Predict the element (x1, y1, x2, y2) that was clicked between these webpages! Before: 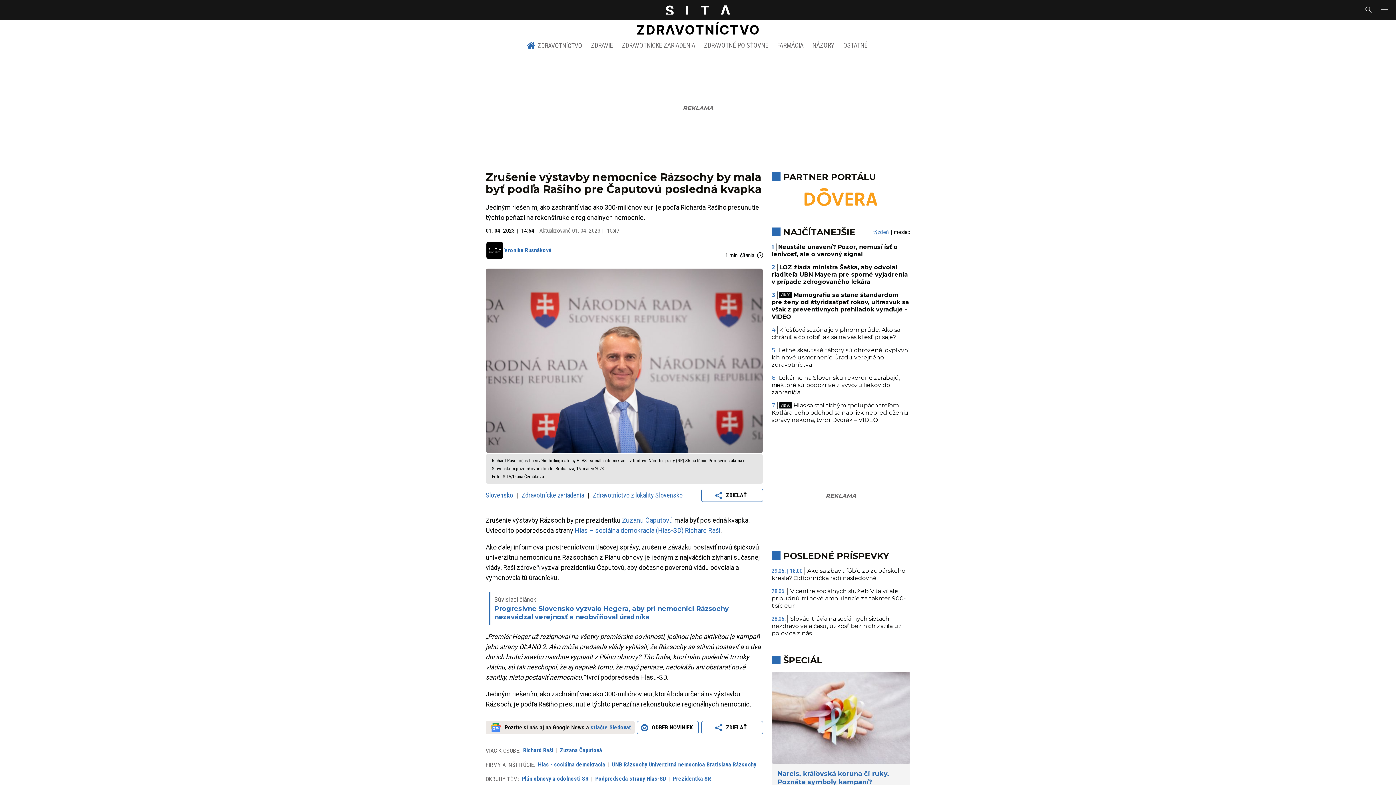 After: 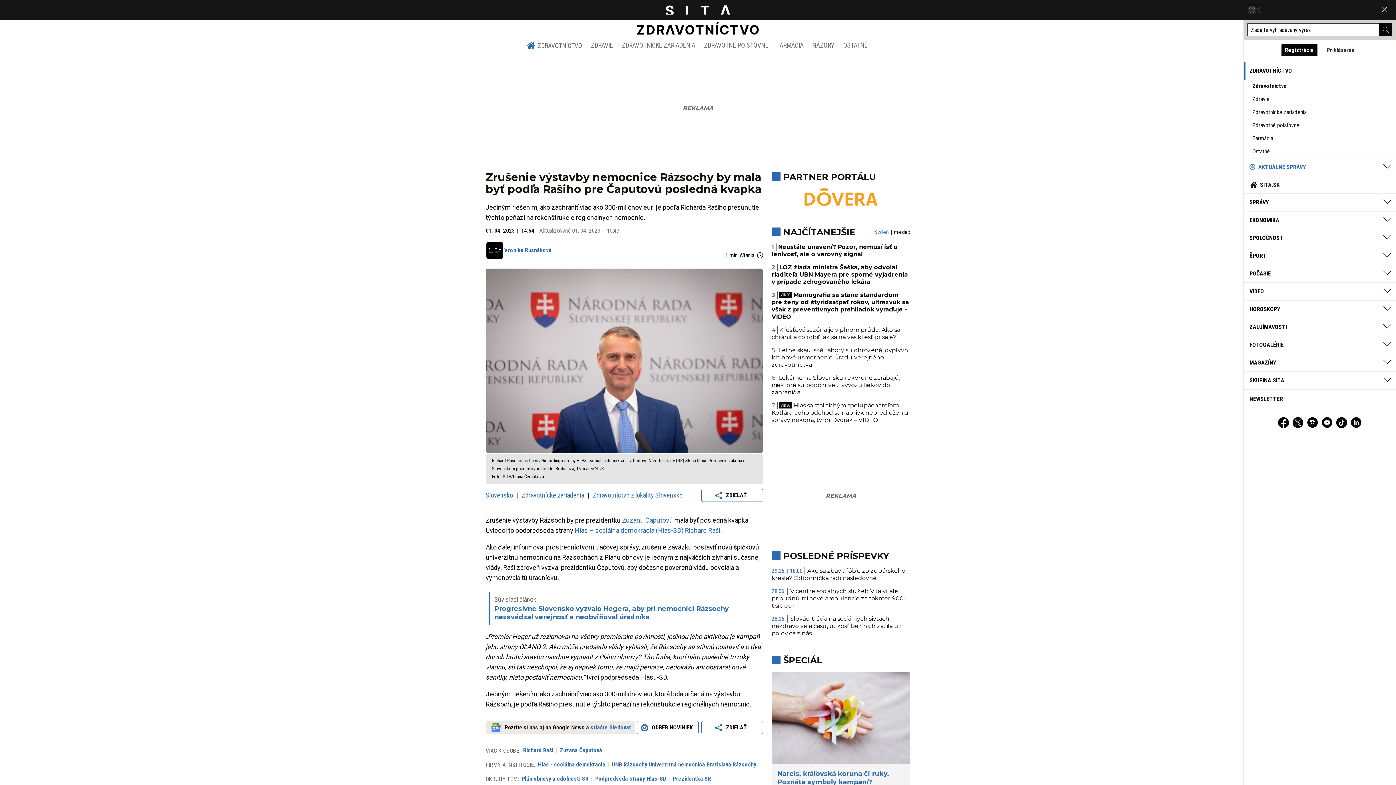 Action: label: menu bbox: (1380, 6, 1387, 13)